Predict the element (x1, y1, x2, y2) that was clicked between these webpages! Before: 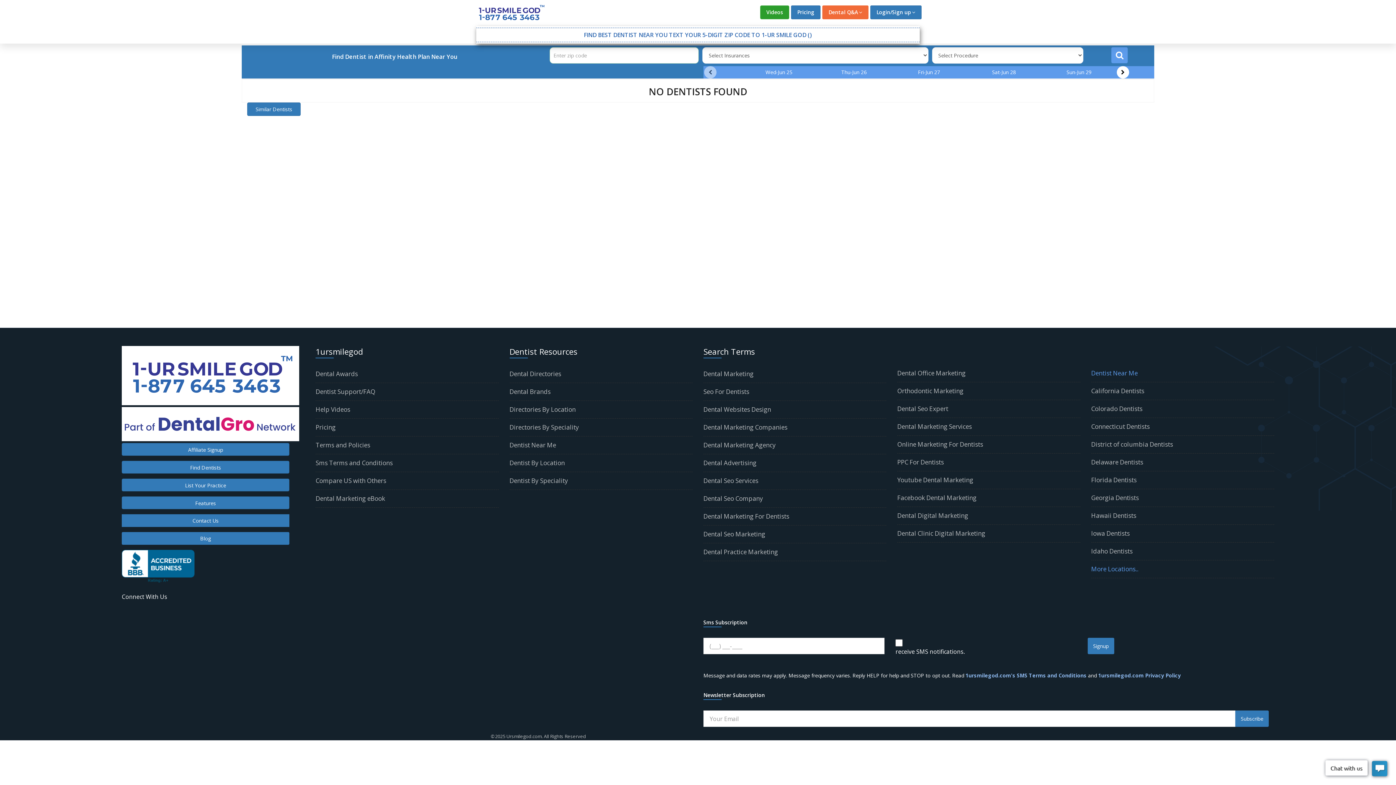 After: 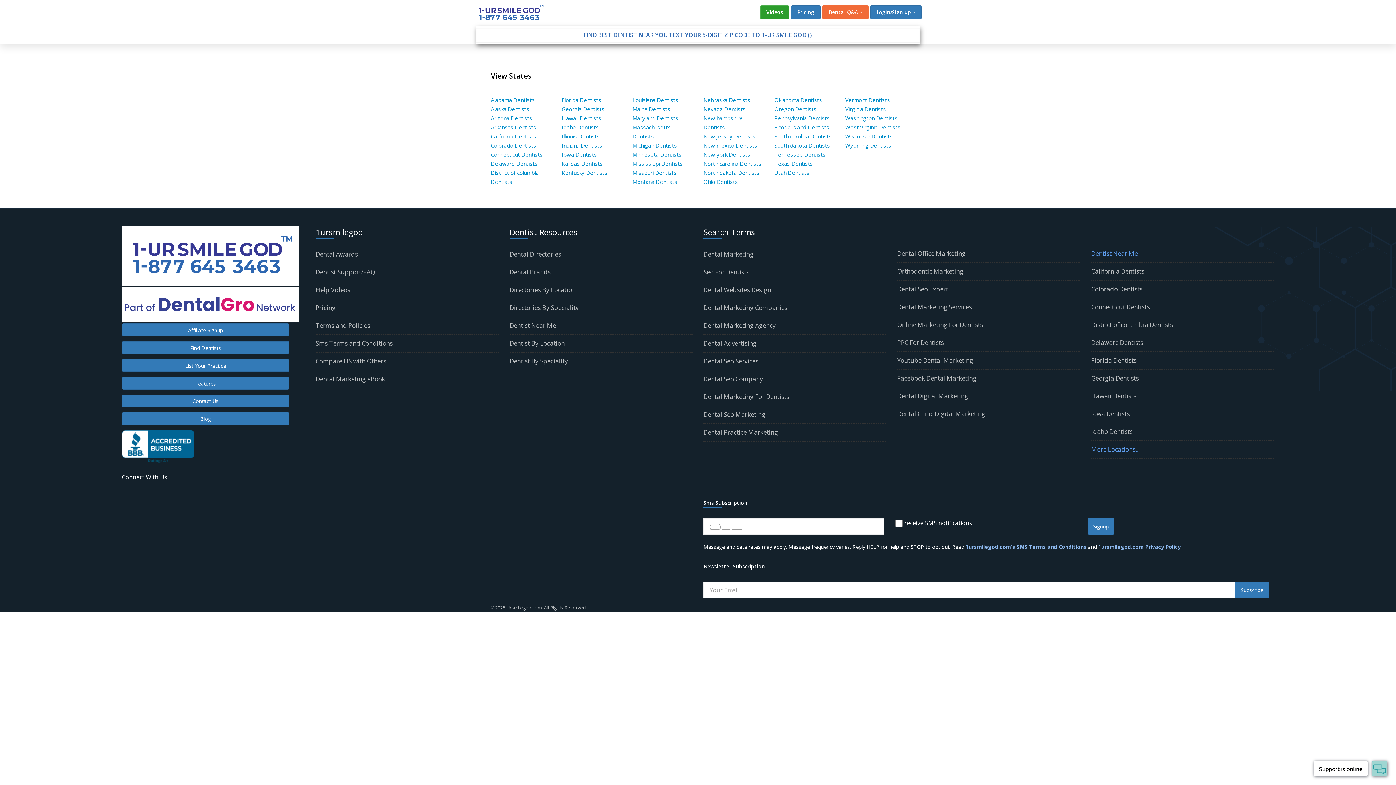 Action: label: More Locations.. bbox: (1091, 565, 1138, 573)